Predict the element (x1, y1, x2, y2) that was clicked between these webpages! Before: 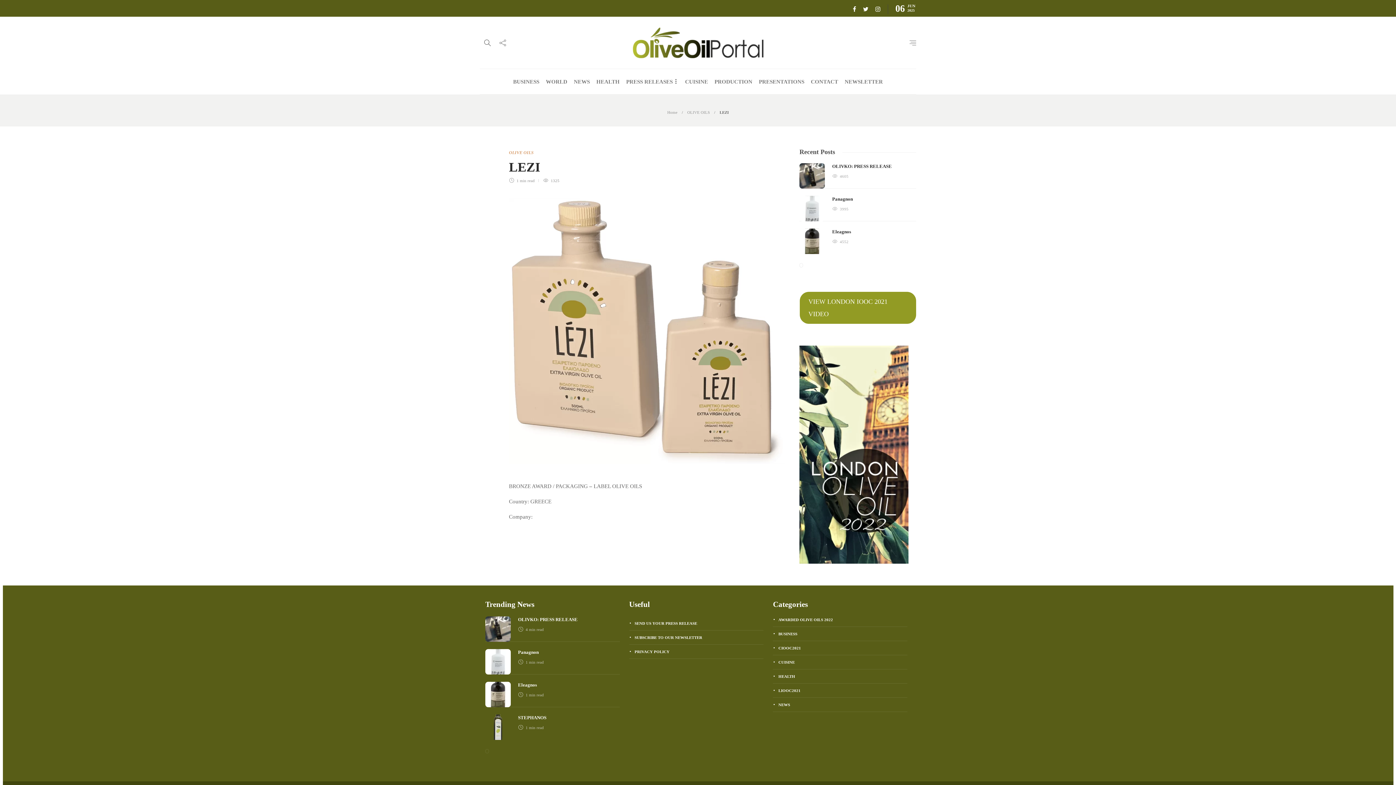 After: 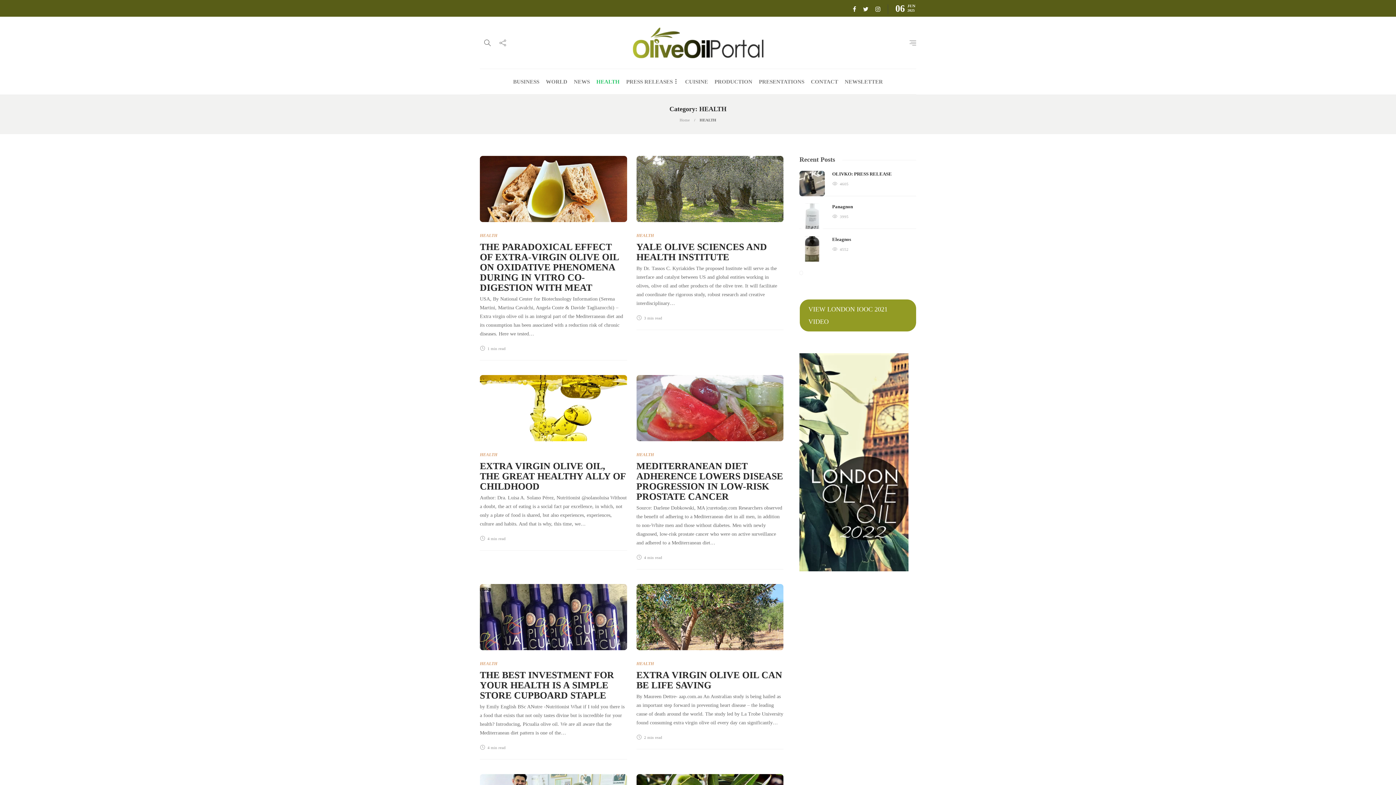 Action: bbox: (773, 673, 907, 680) label: HEALTH